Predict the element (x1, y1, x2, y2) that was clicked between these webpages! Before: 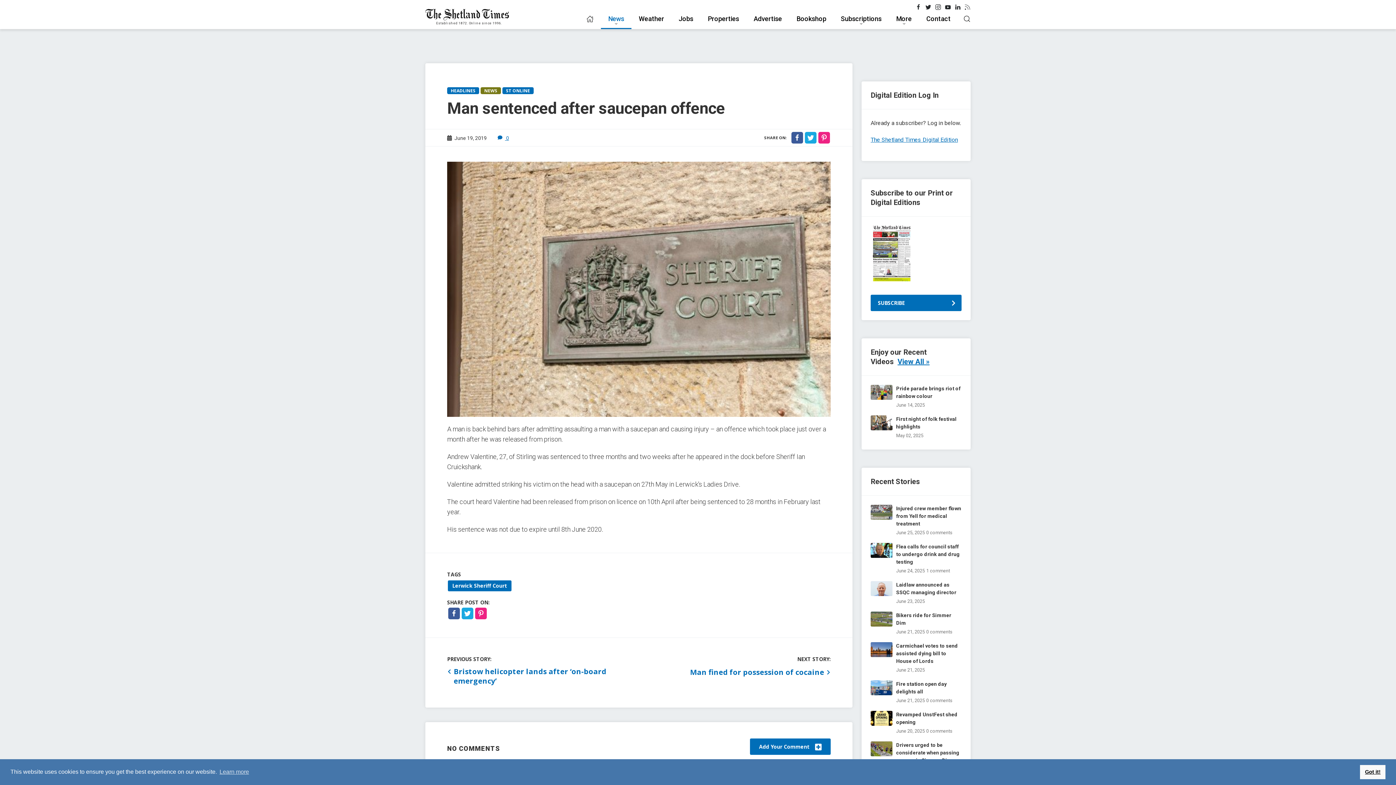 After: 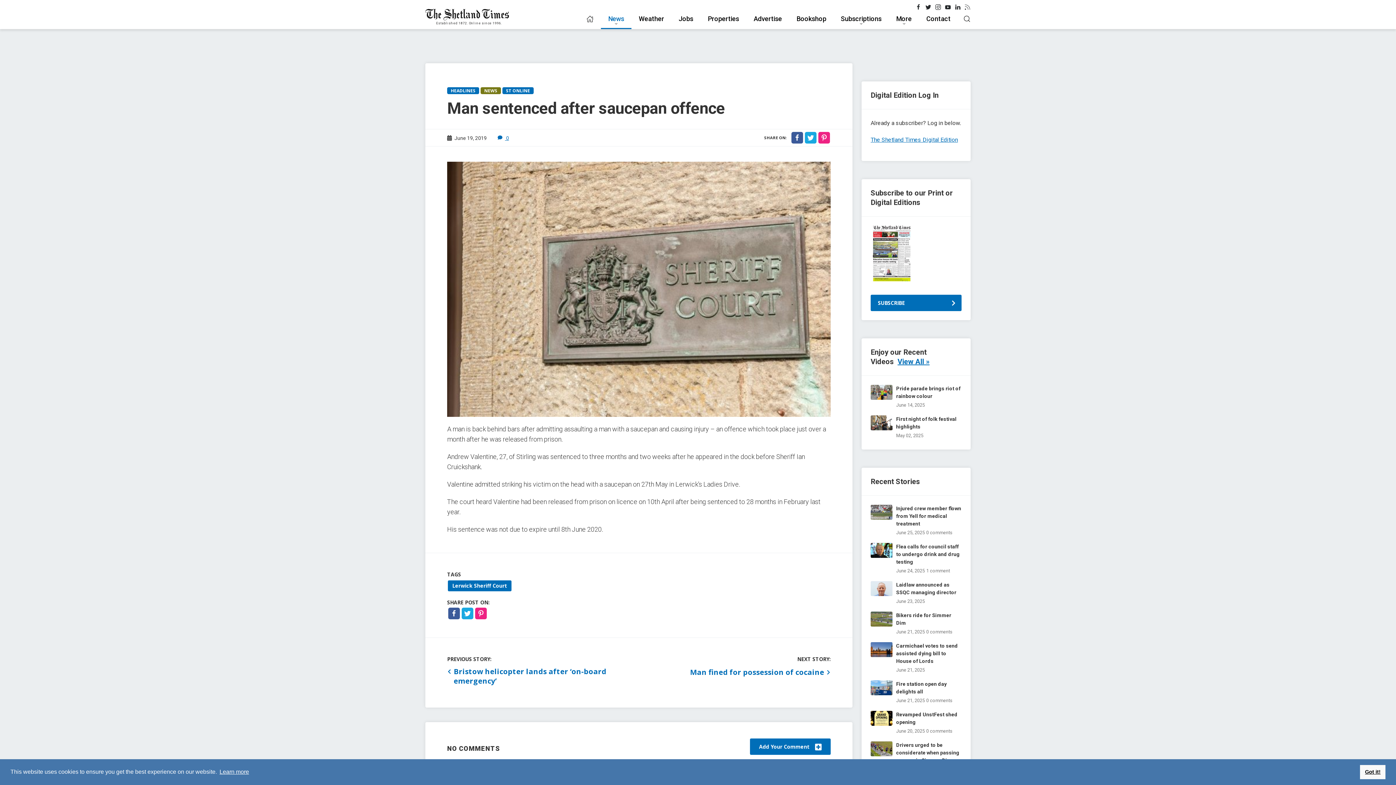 Action: label: learn more about cookies bbox: (218, 766, 250, 777)